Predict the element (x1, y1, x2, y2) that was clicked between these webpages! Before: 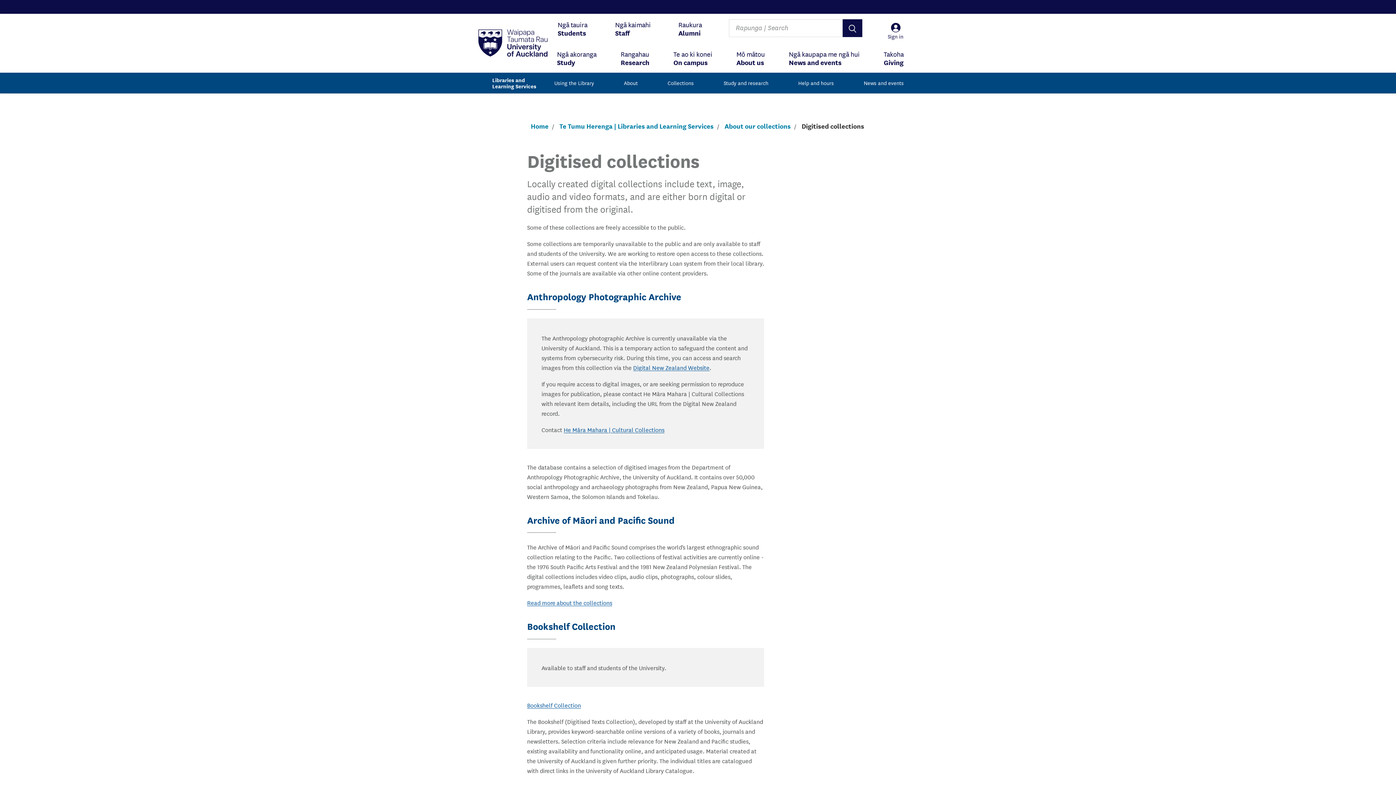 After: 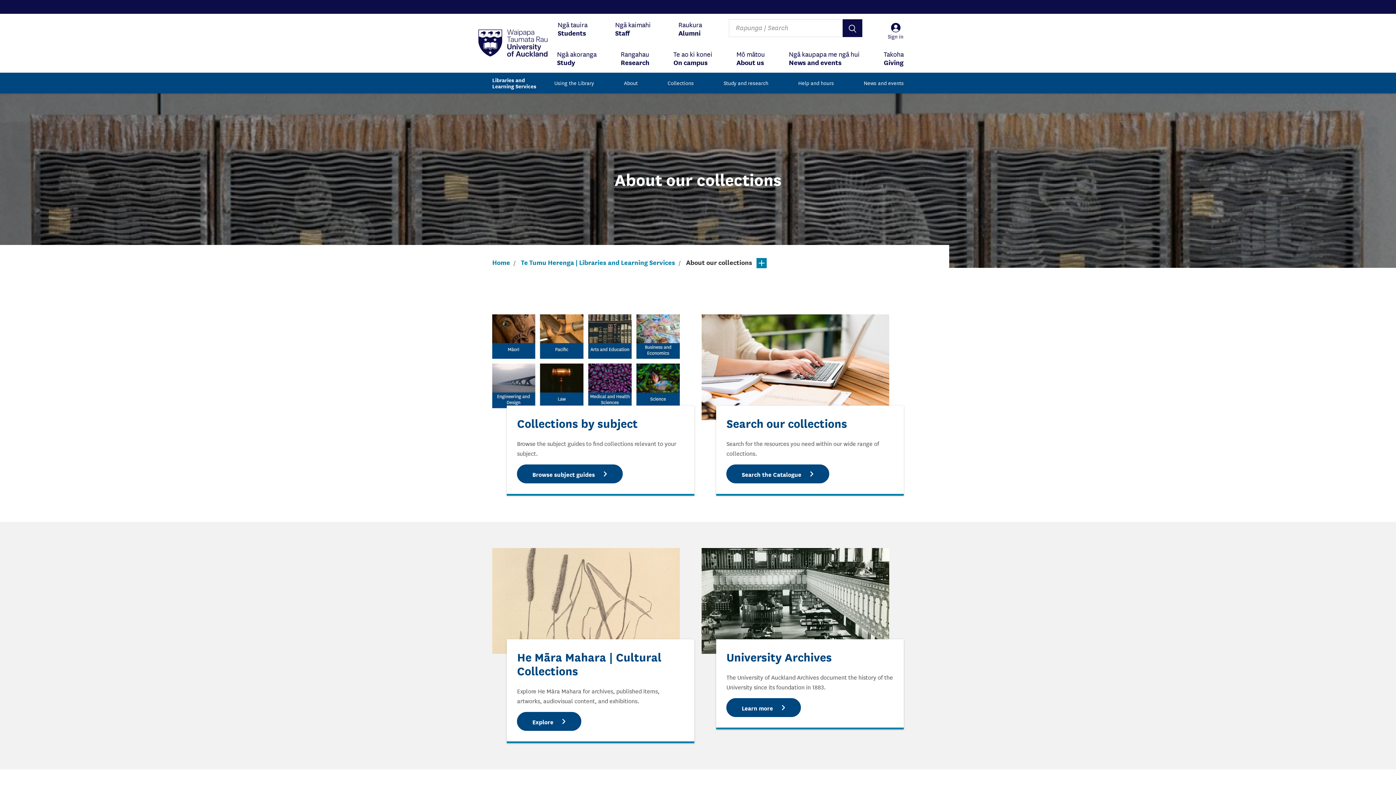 Action: bbox: (724, 121, 790, 130) label: About our collections